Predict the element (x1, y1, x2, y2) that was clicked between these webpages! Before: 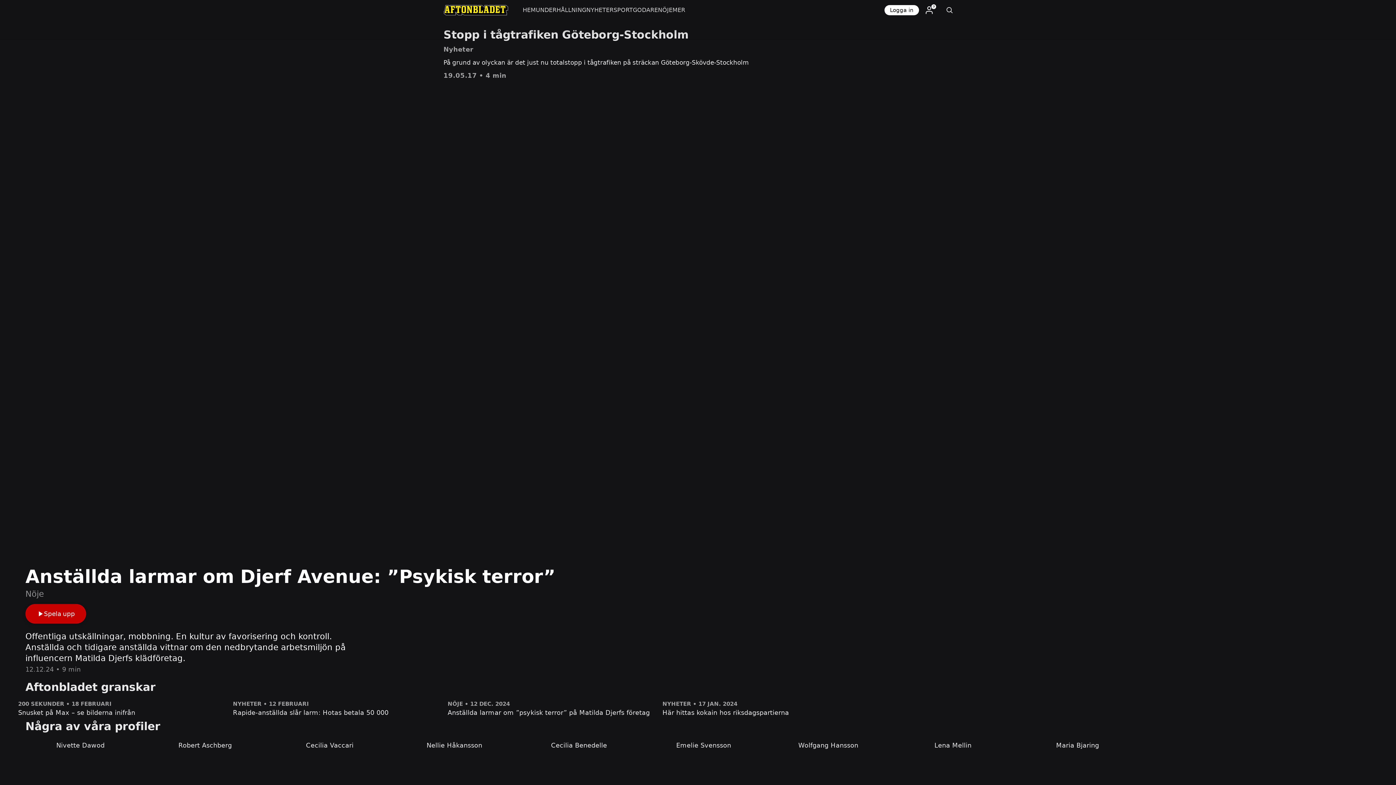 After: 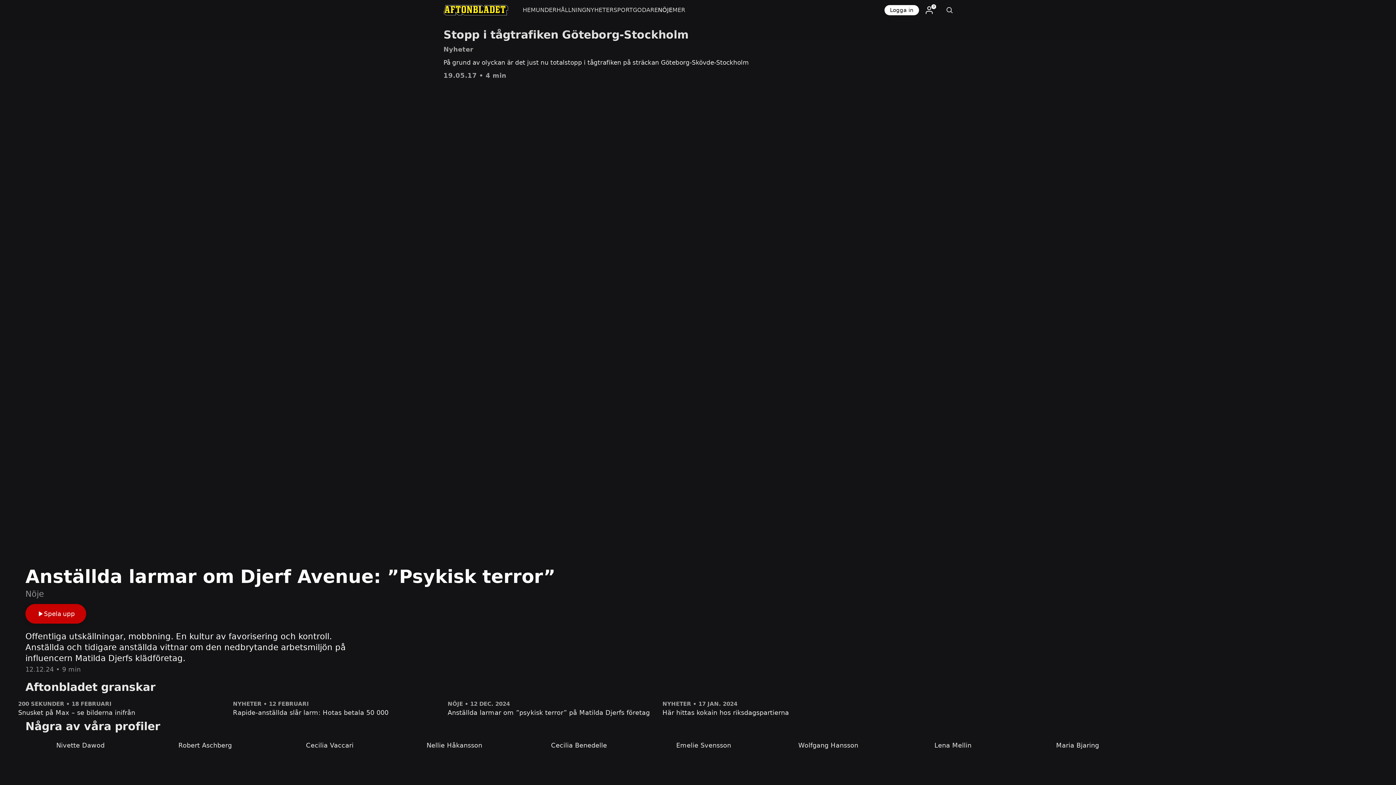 Action: bbox: (658, 0, 672, 20) label: NÖJE